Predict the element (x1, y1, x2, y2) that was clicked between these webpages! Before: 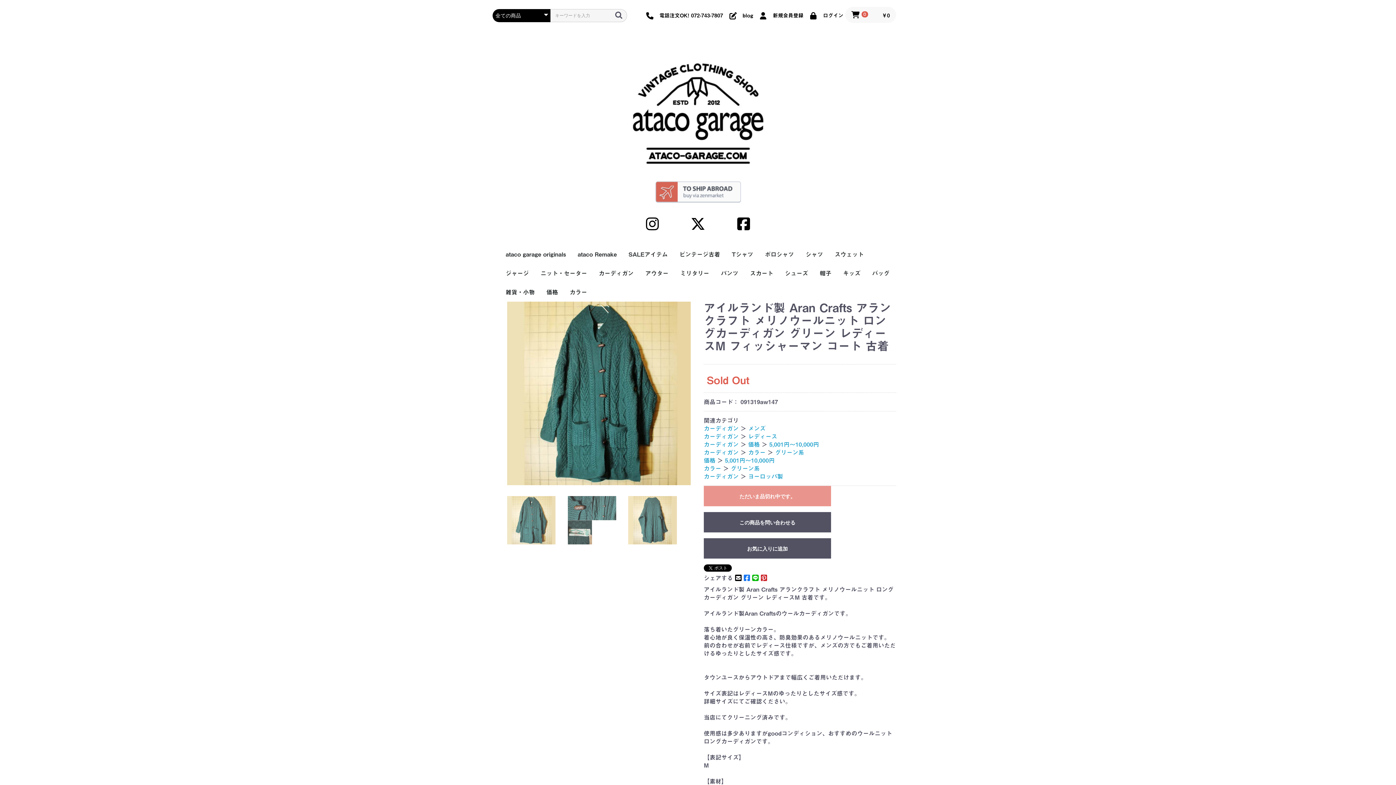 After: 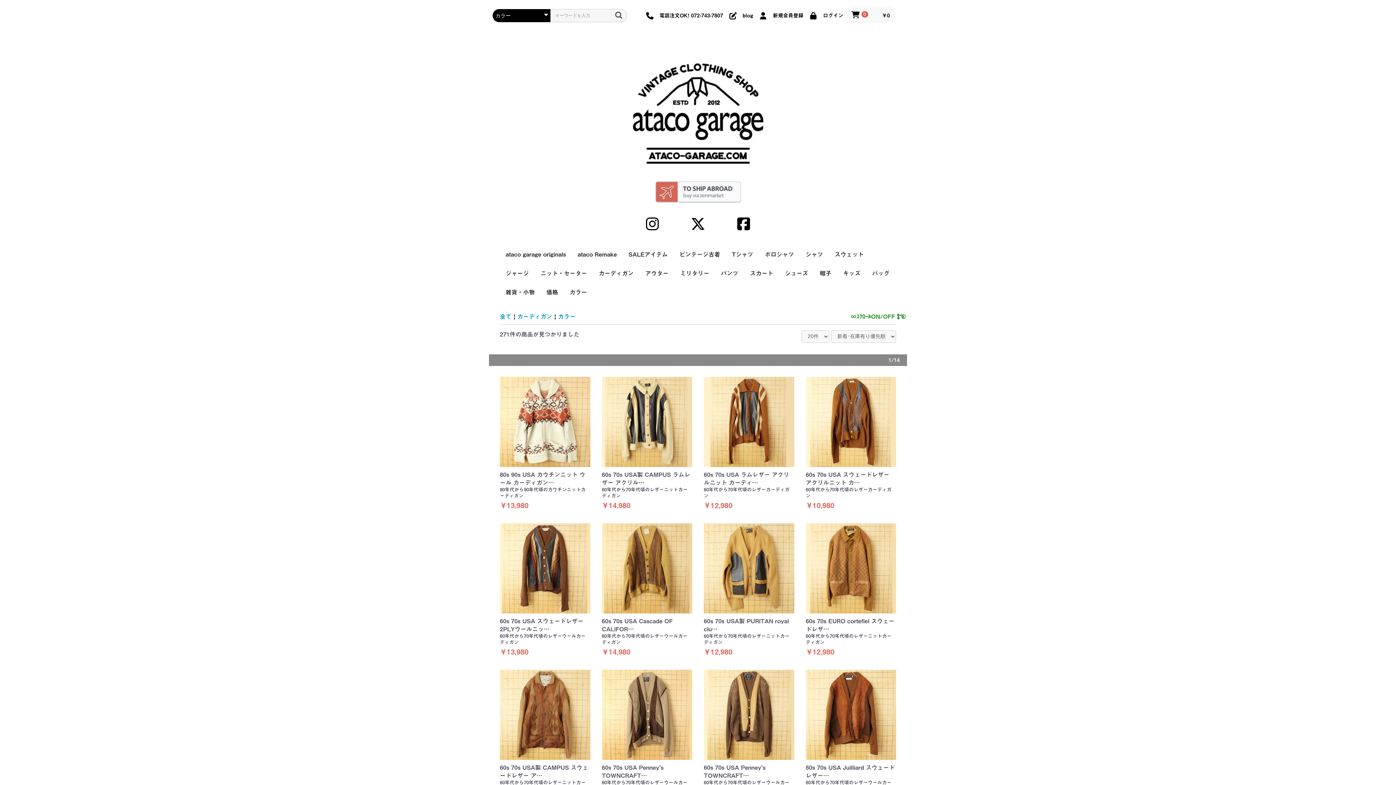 Action: label: カラー bbox: (748, 449, 765, 455)